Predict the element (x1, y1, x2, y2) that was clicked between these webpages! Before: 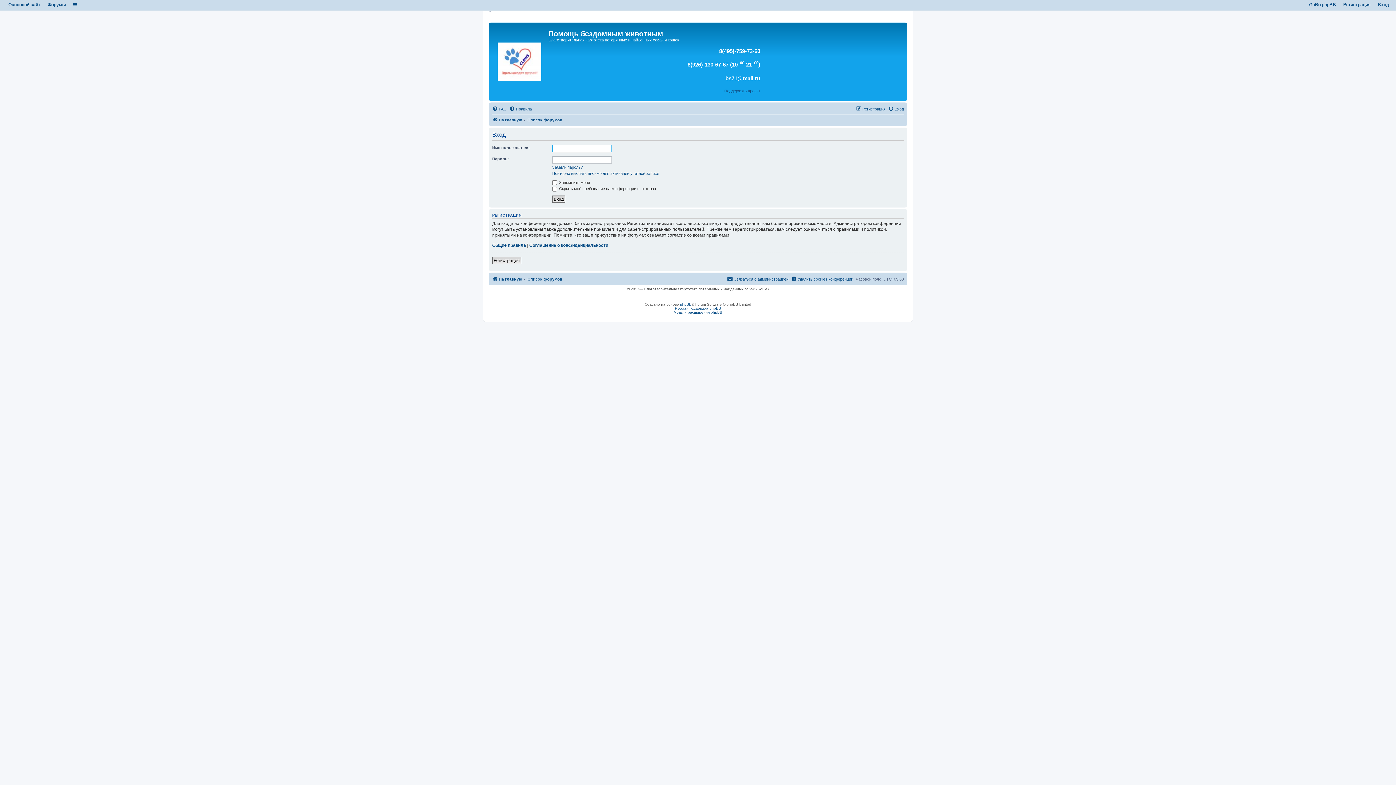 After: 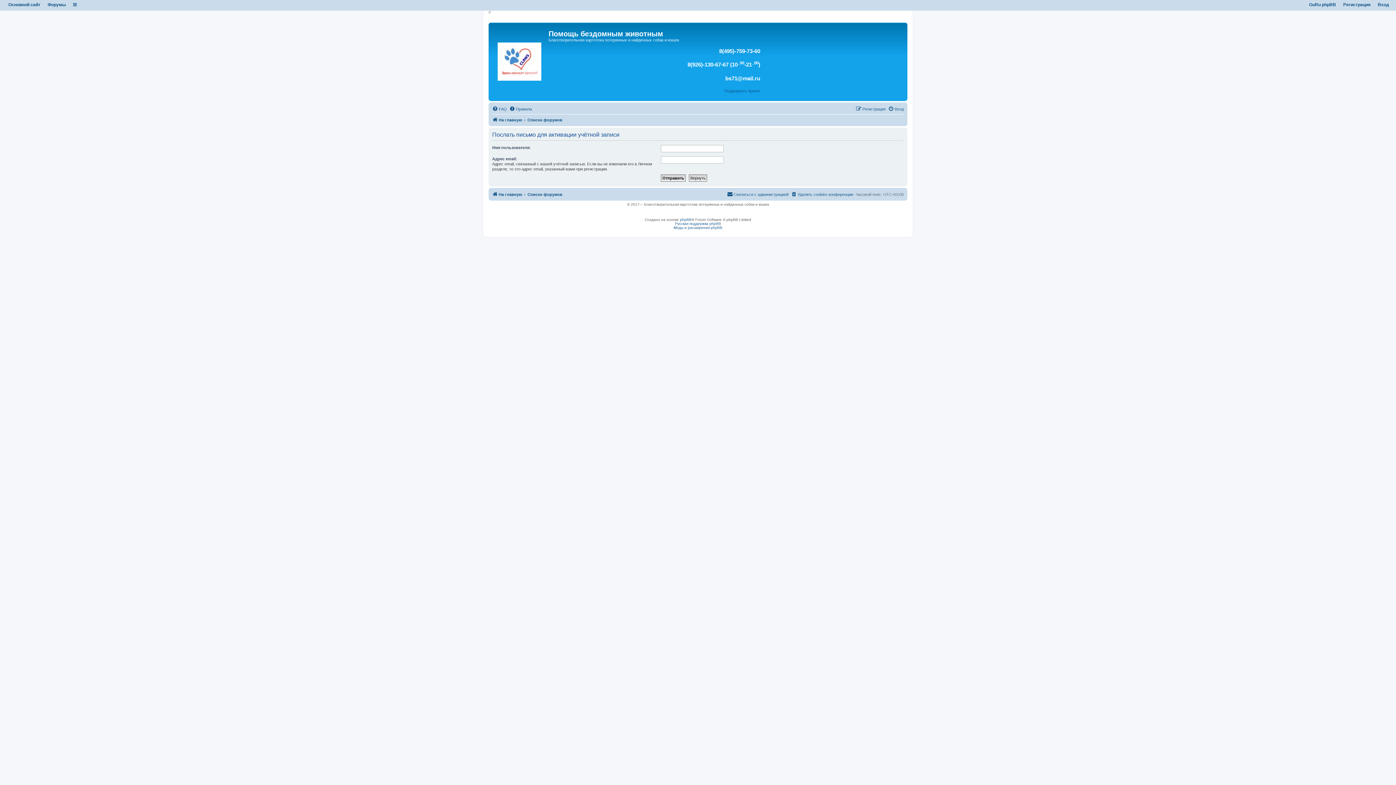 Action: bbox: (552, 170, 659, 175) label: Повторно выслать письмо для активации учётной записи